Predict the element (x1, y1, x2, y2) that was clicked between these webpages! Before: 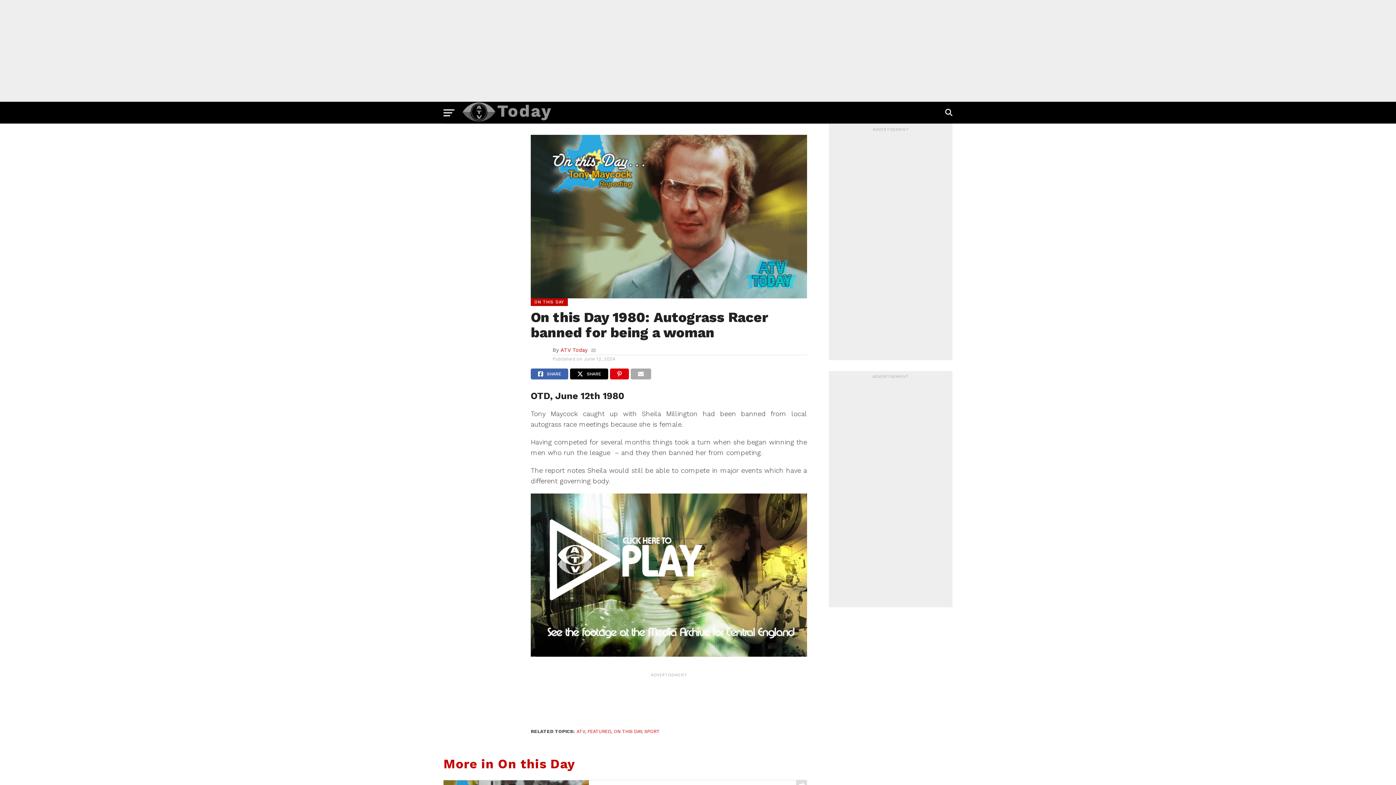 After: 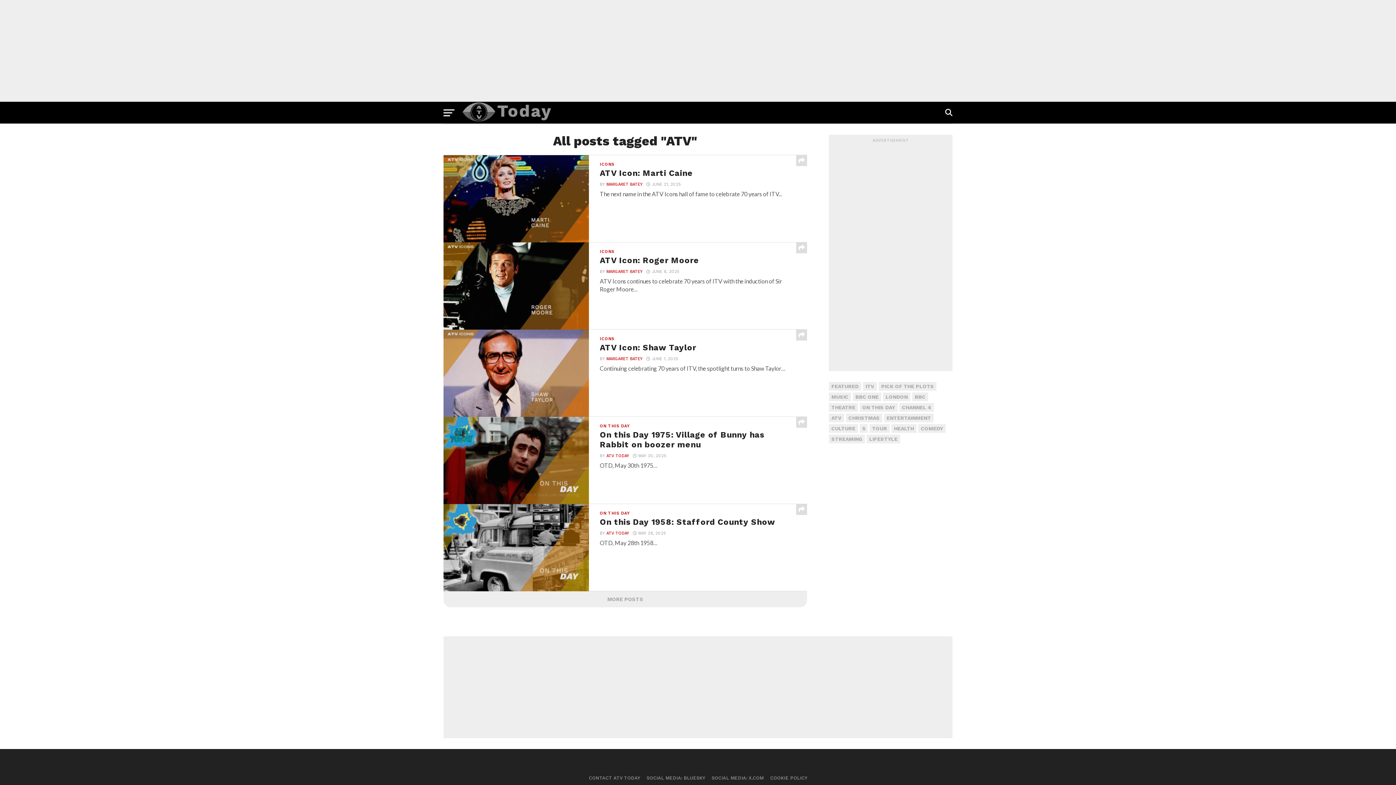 Action: label: ATV bbox: (576, 729, 585, 734)